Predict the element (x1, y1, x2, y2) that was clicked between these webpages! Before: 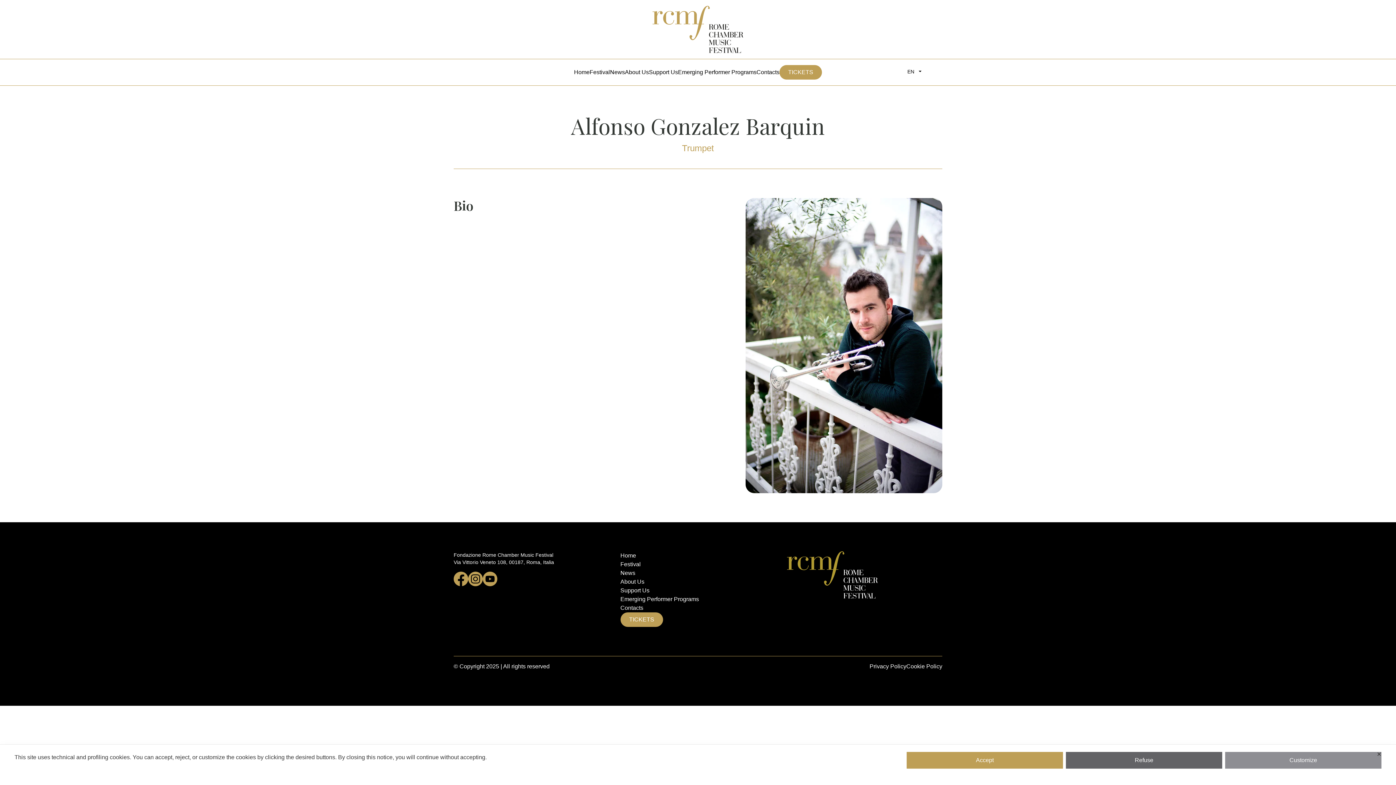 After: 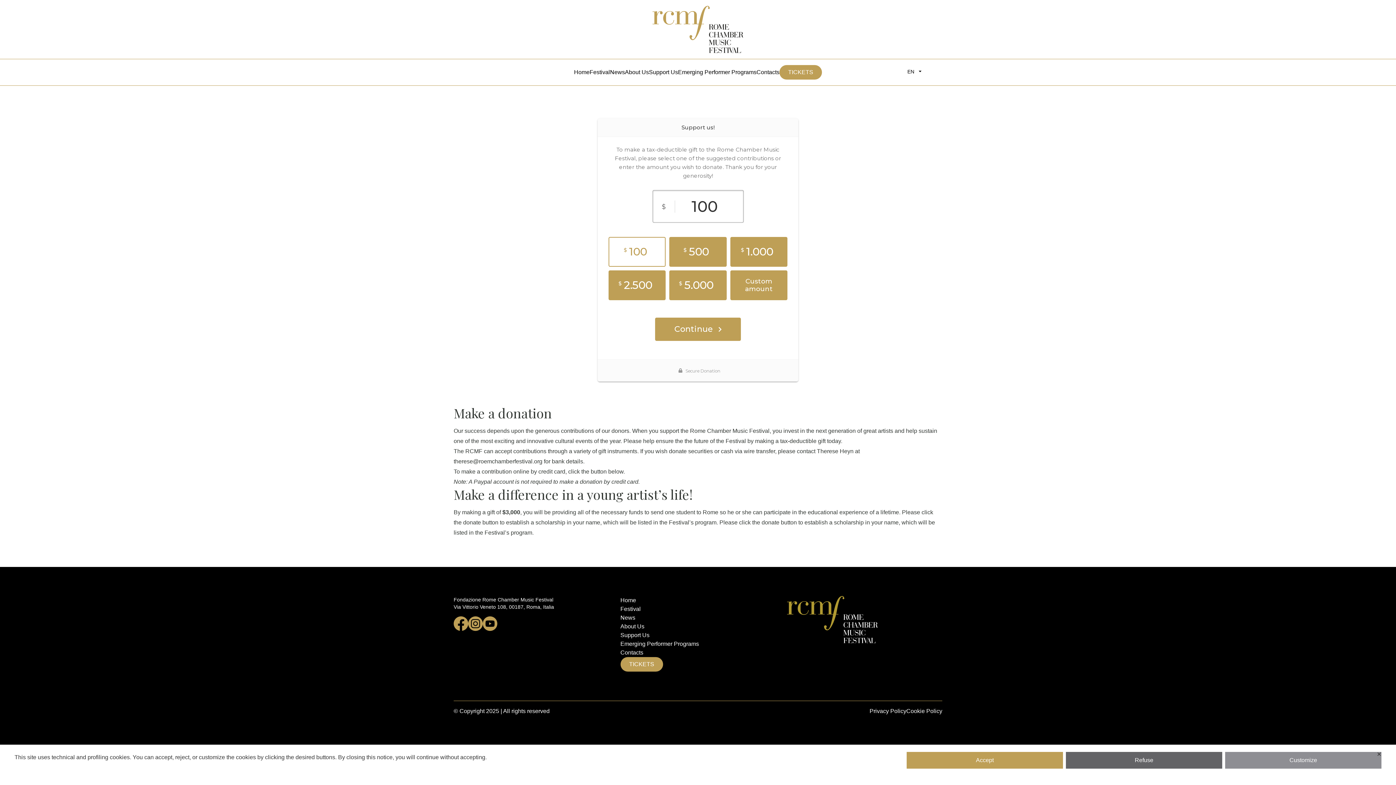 Action: bbox: (620, 587, 649, 593) label: Support Us